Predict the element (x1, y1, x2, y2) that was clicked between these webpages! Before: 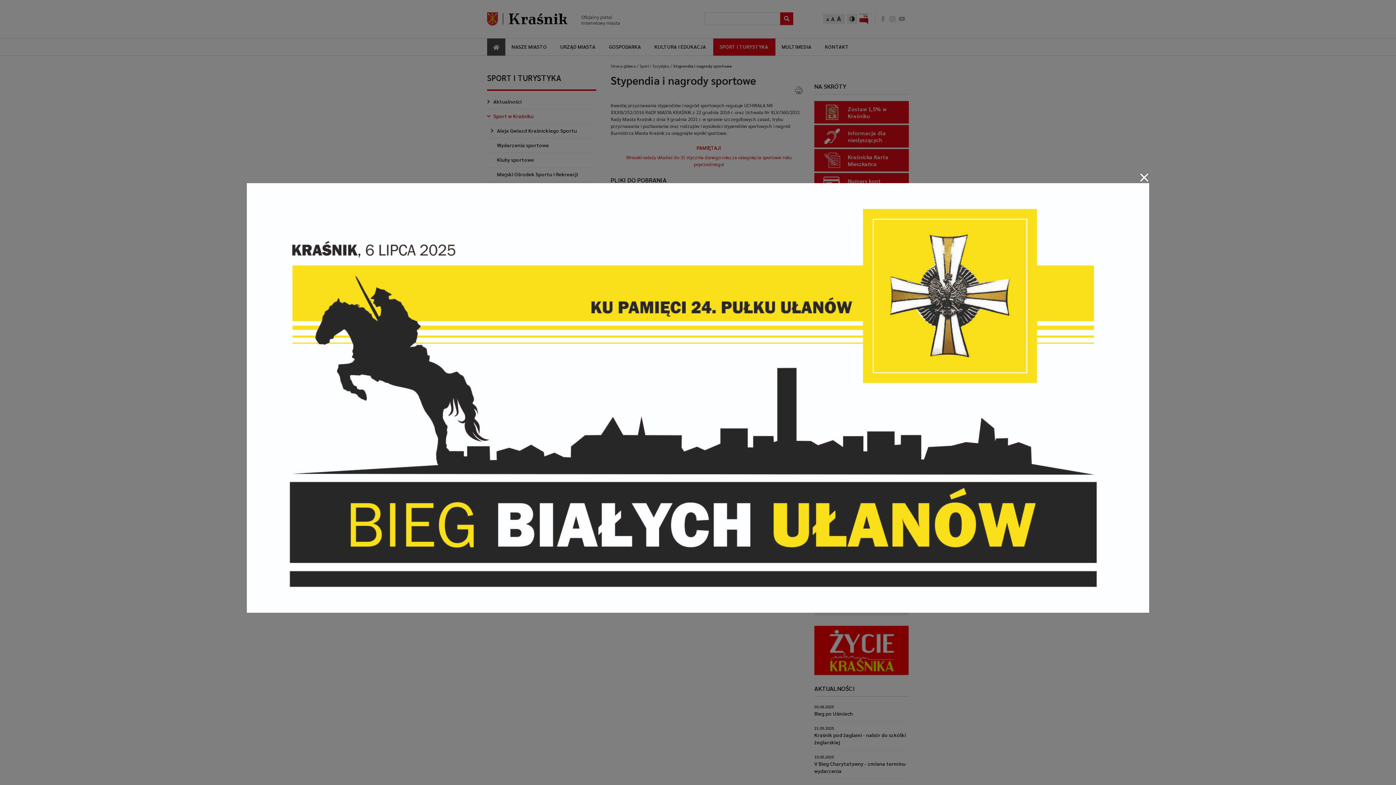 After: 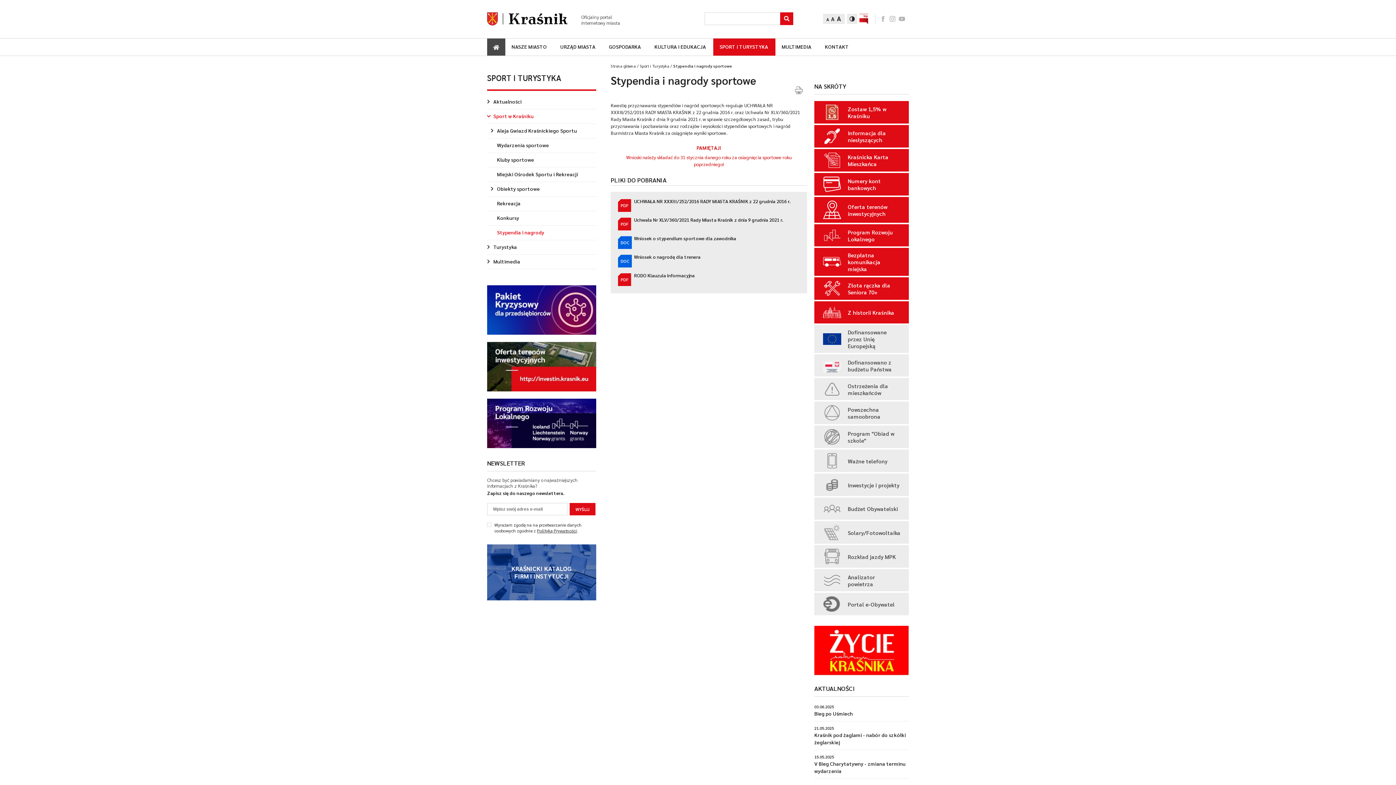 Action: bbox: (246, 183, 1149, 613)